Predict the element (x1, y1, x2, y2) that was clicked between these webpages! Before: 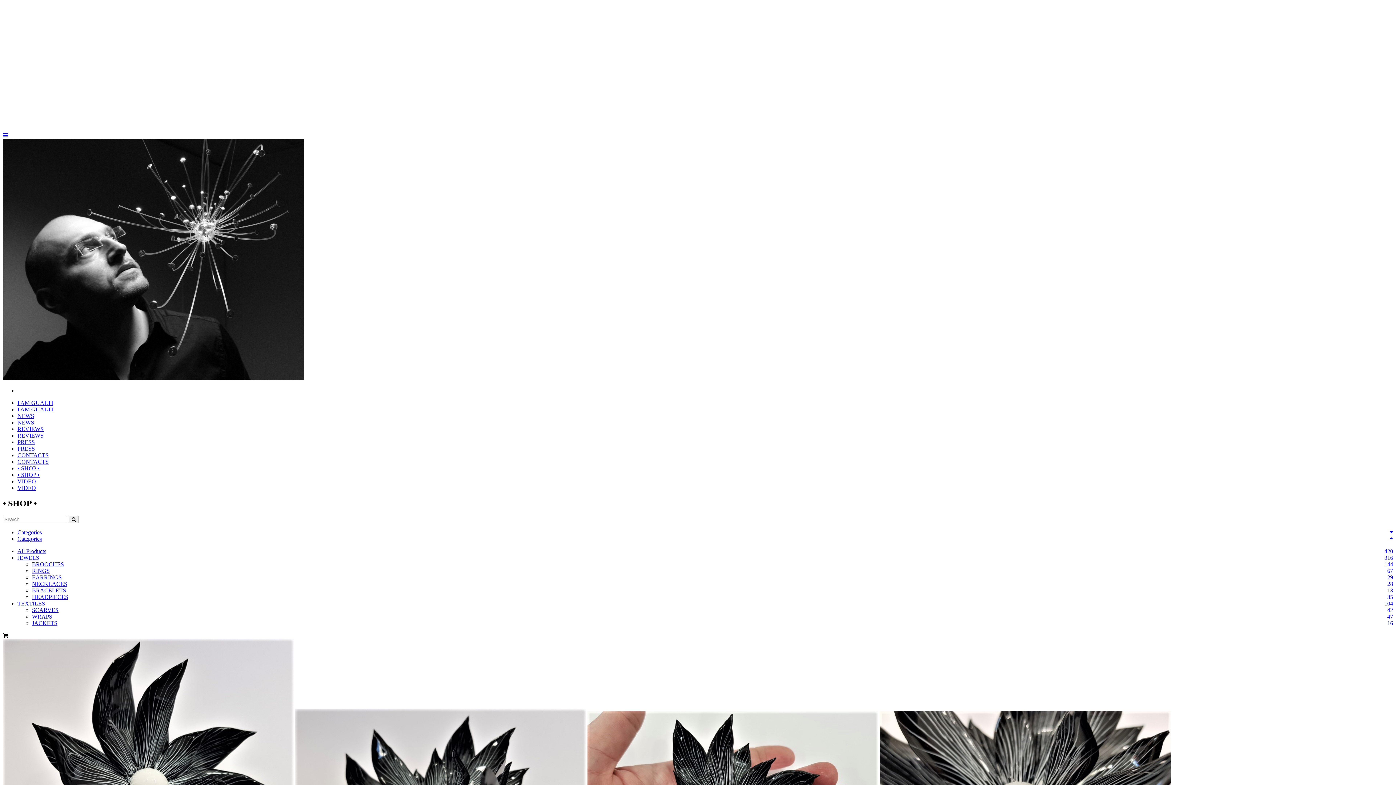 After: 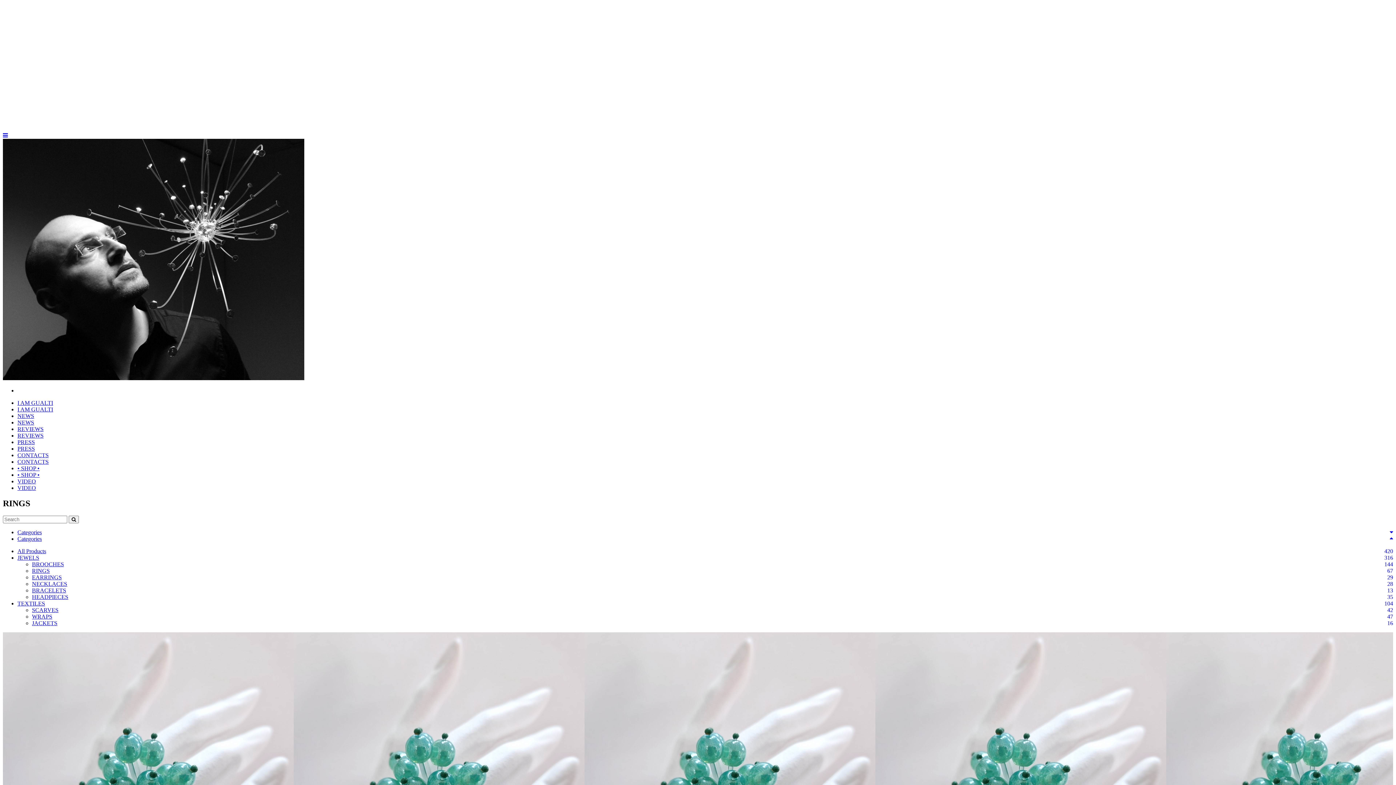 Action: label: RINGS
67 bbox: (32, 567, 49, 574)